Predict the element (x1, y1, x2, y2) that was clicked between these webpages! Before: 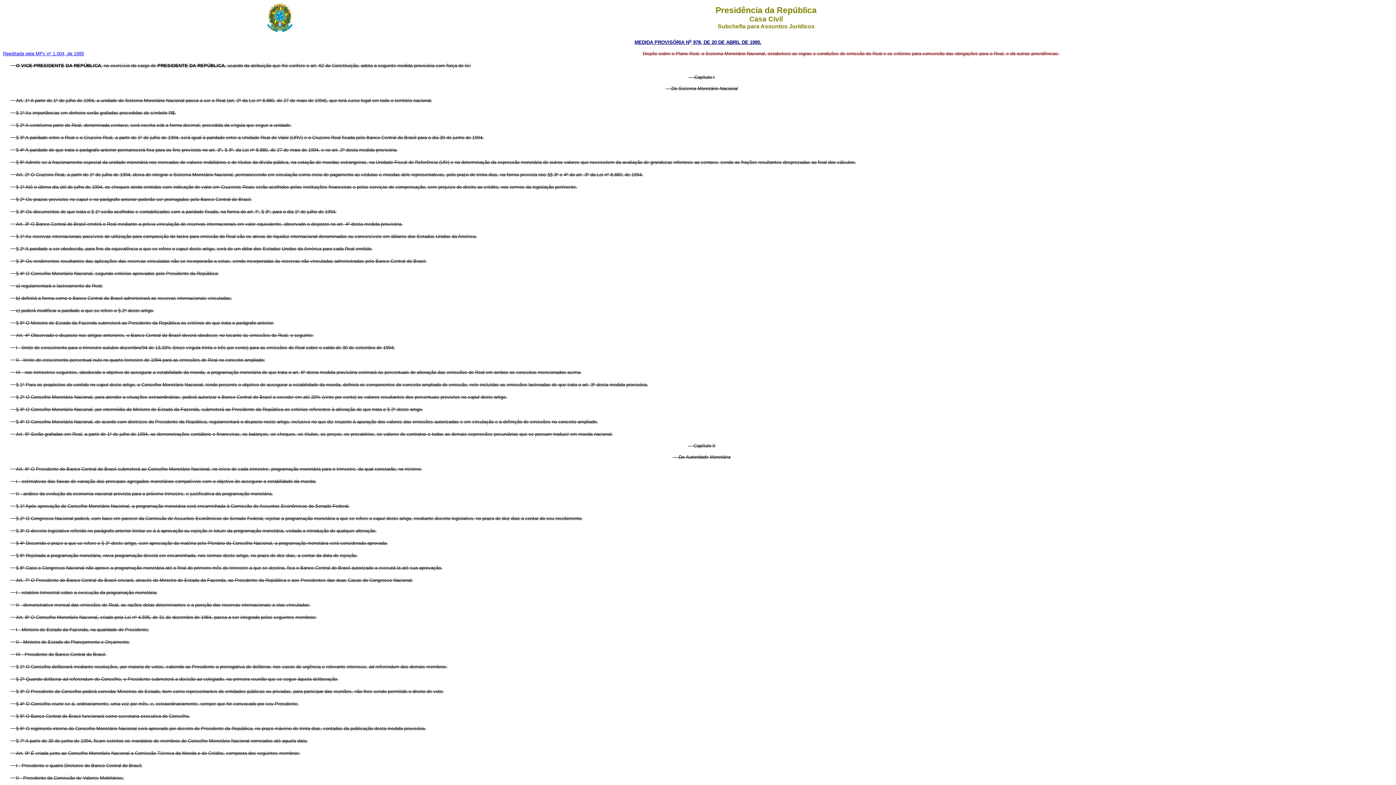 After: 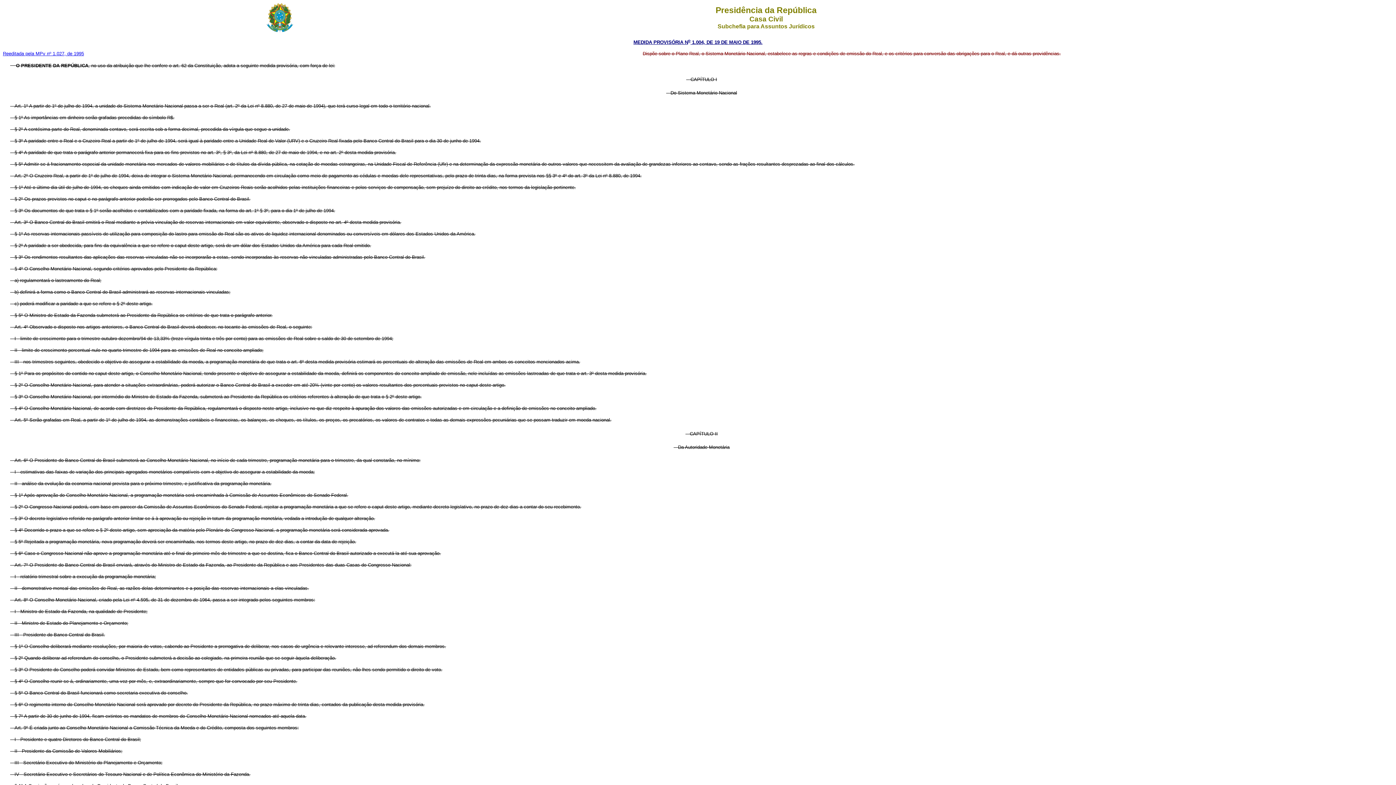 Action: label: Reeditada pela MPv nº 1.004, de 1995 bbox: (2, 51, 84, 56)